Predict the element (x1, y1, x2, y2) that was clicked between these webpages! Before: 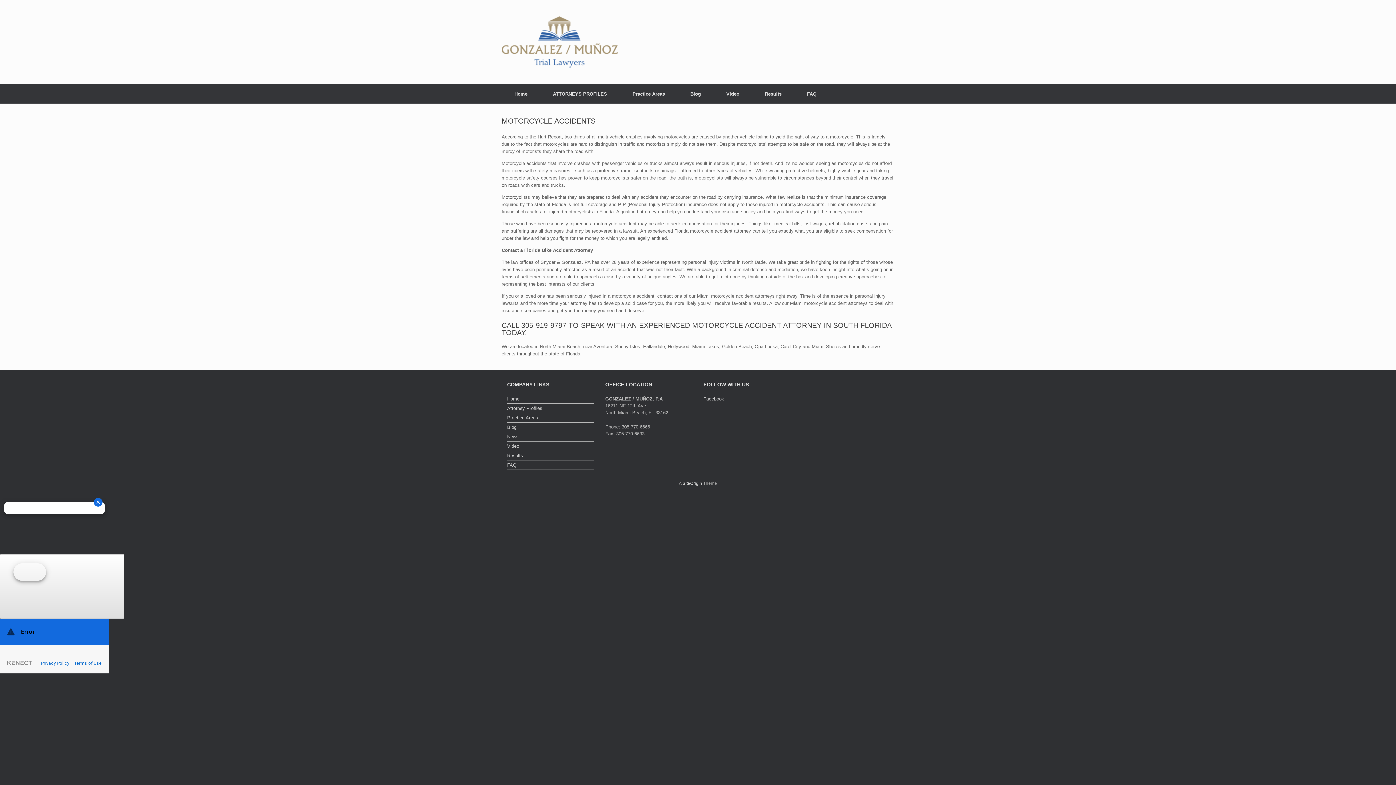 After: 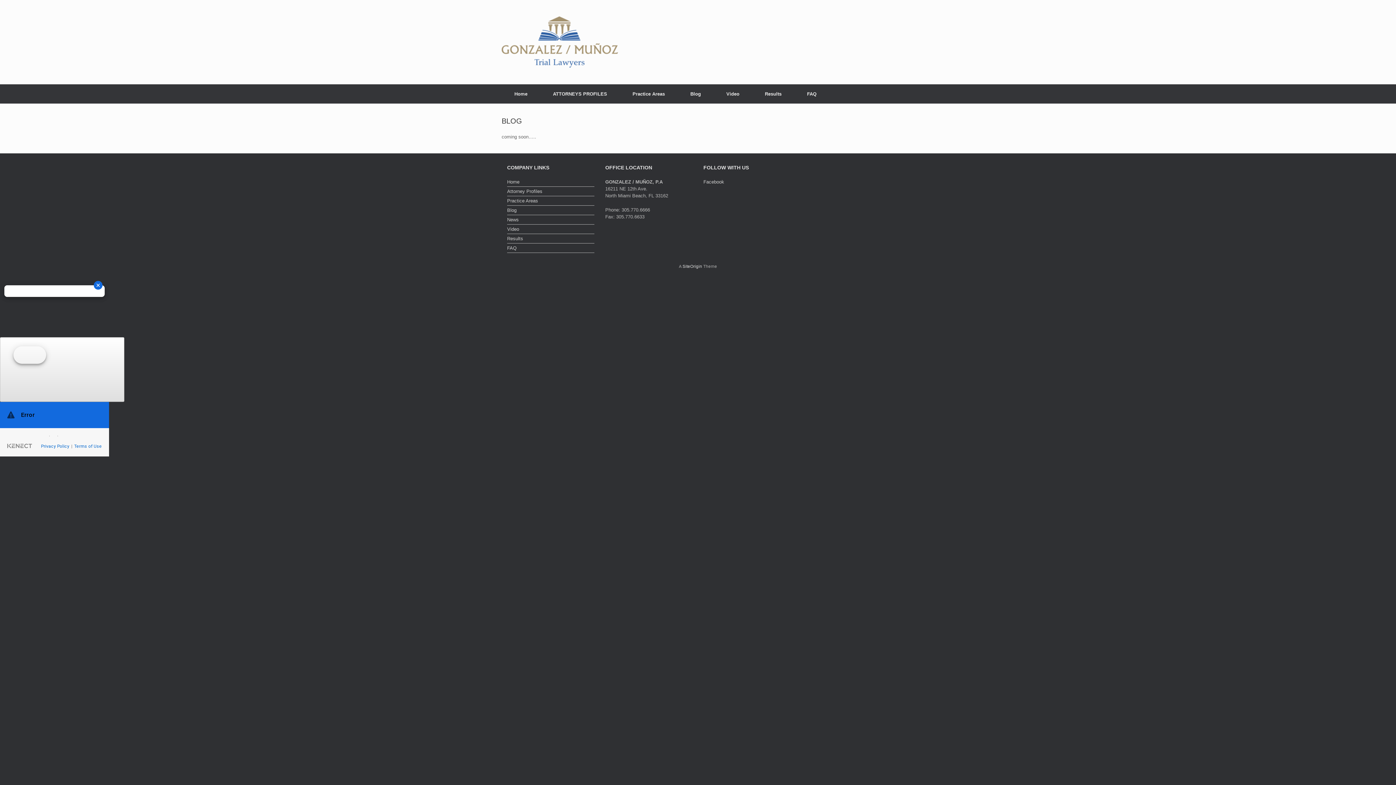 Action: bbox: (507, 424, 594, 432) label: Blog